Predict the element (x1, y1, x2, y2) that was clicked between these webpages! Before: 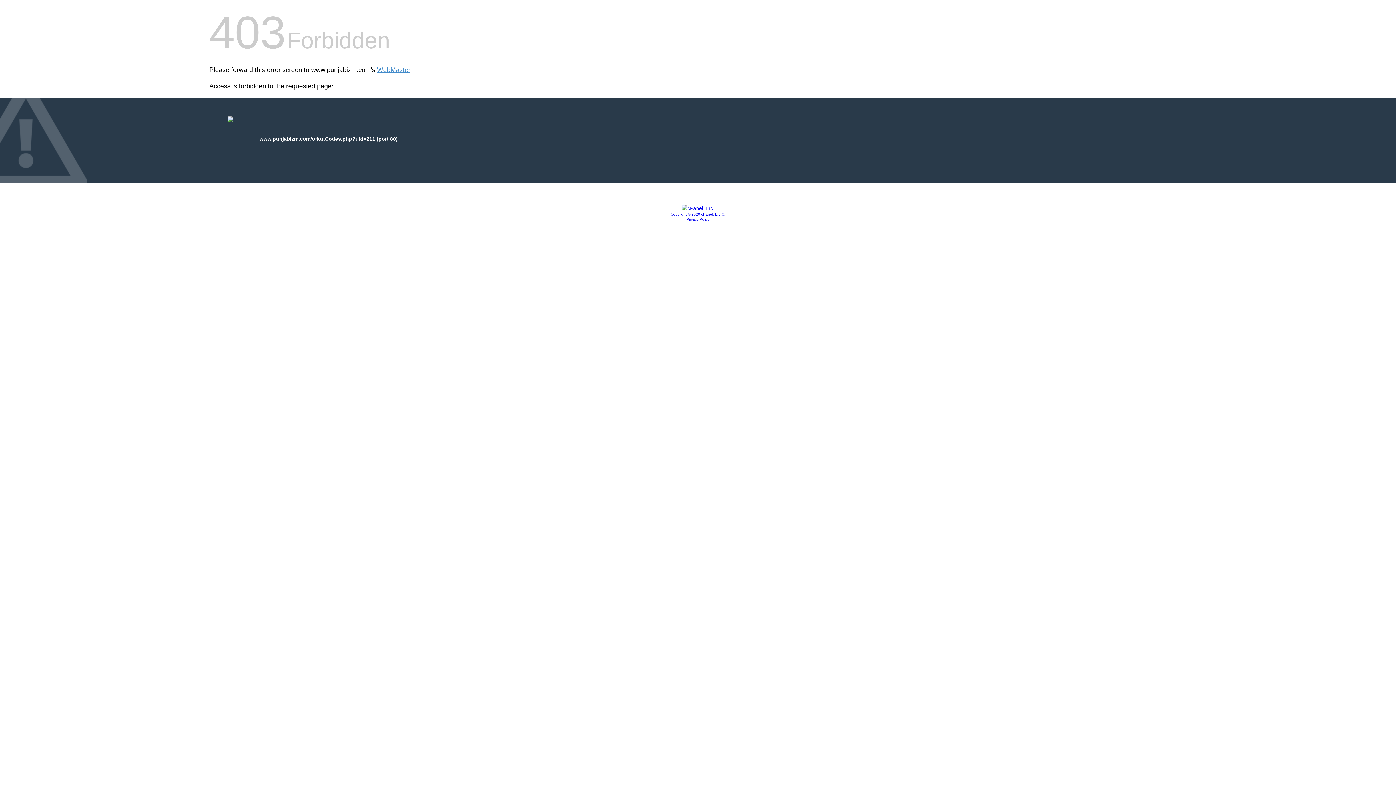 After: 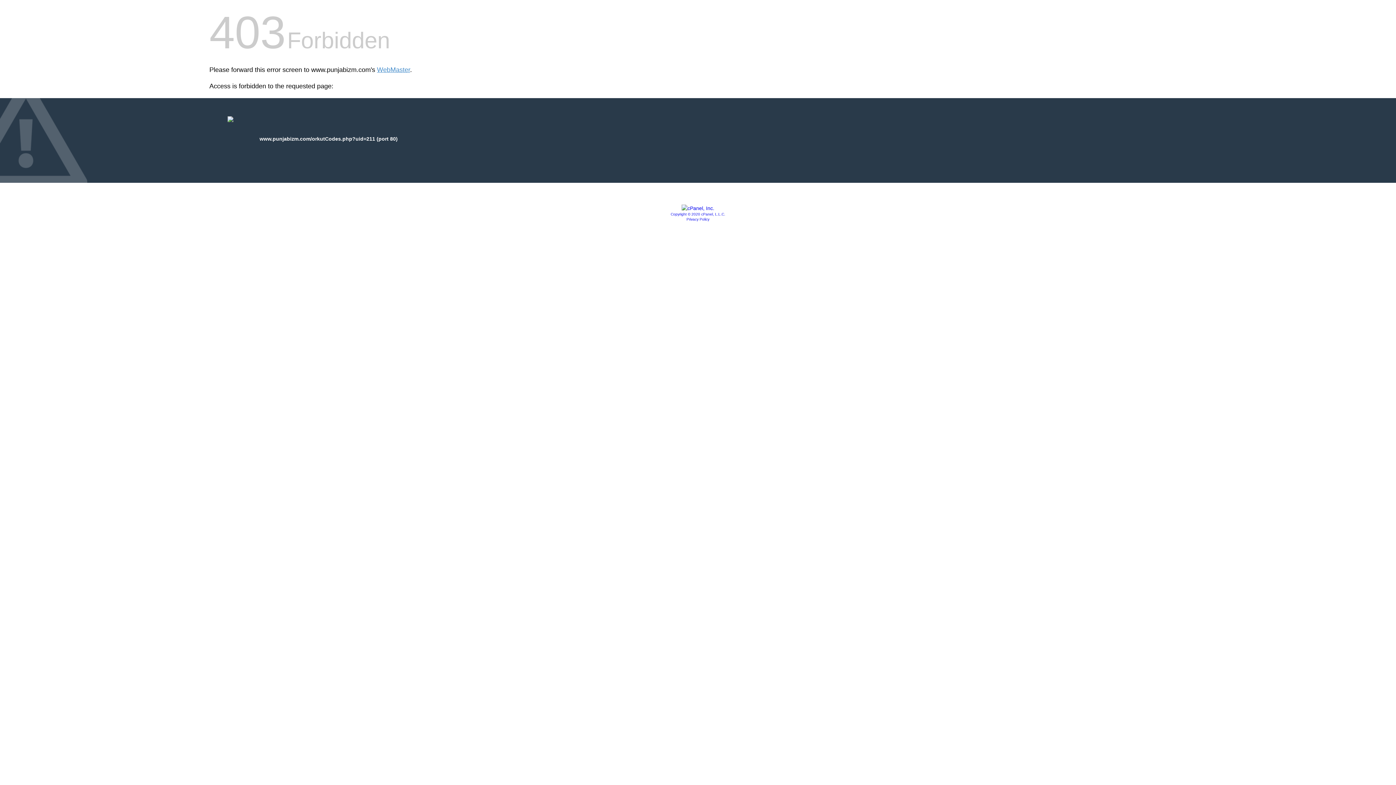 Action: bbox: (686, 217, 709, 221) label: Privacy Policy